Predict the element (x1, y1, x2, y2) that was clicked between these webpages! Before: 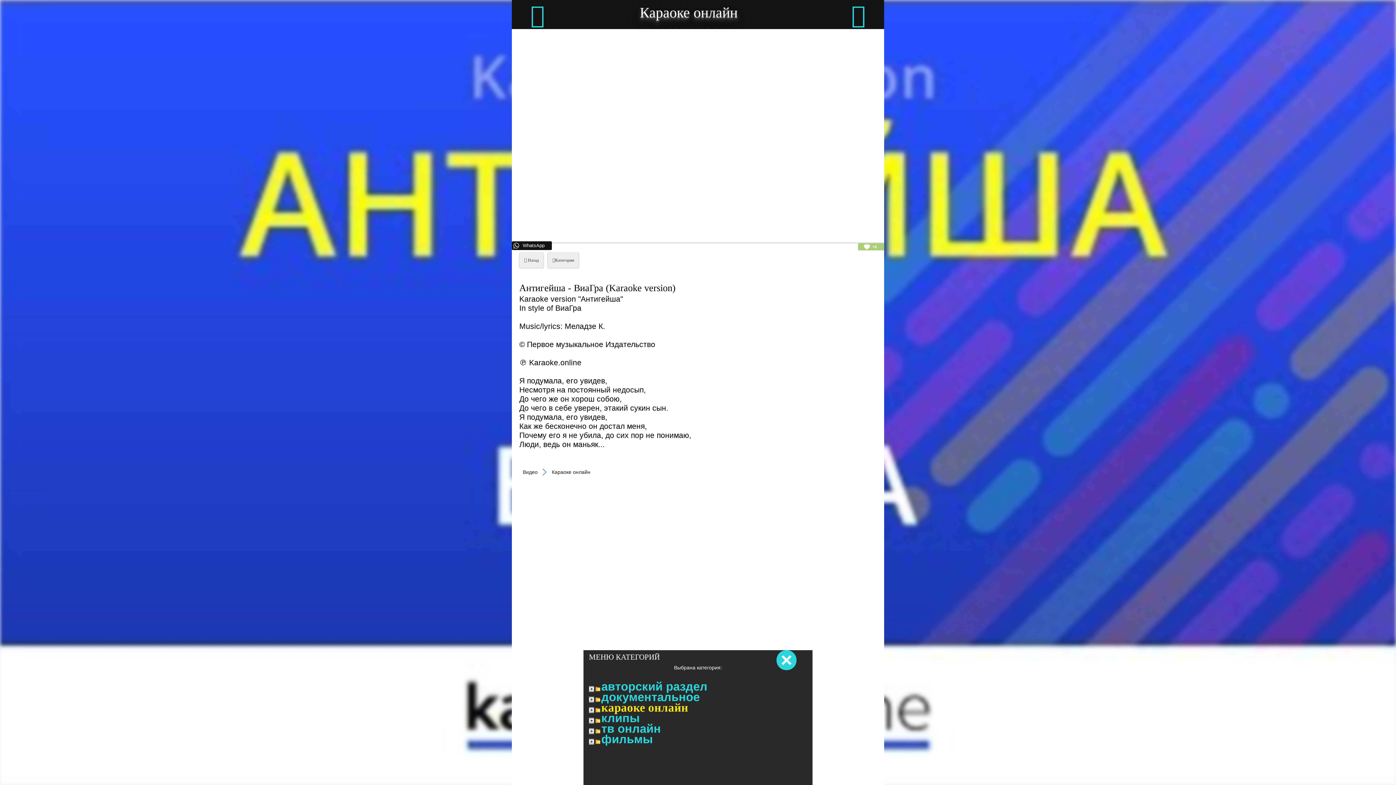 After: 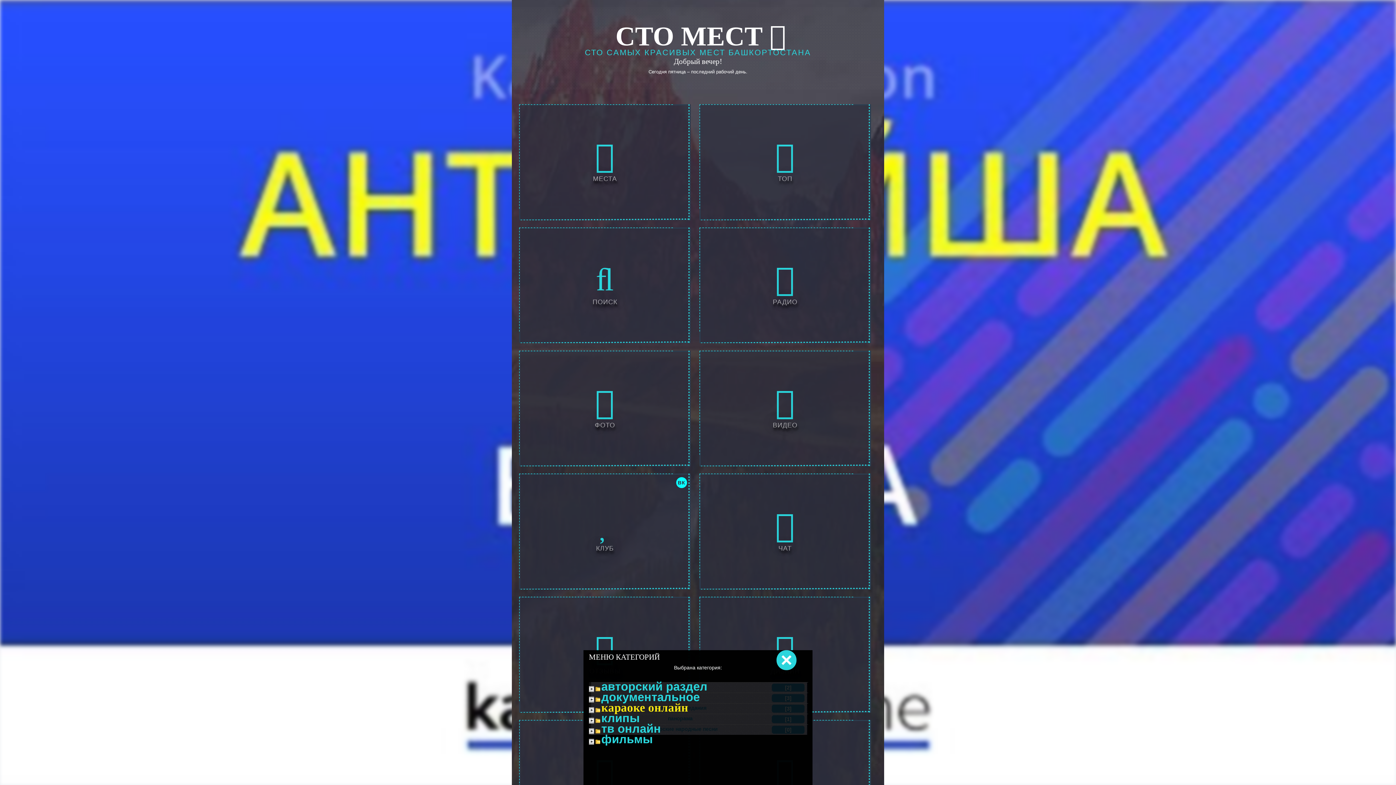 Action: bbox: (530, 18, 544, 24)